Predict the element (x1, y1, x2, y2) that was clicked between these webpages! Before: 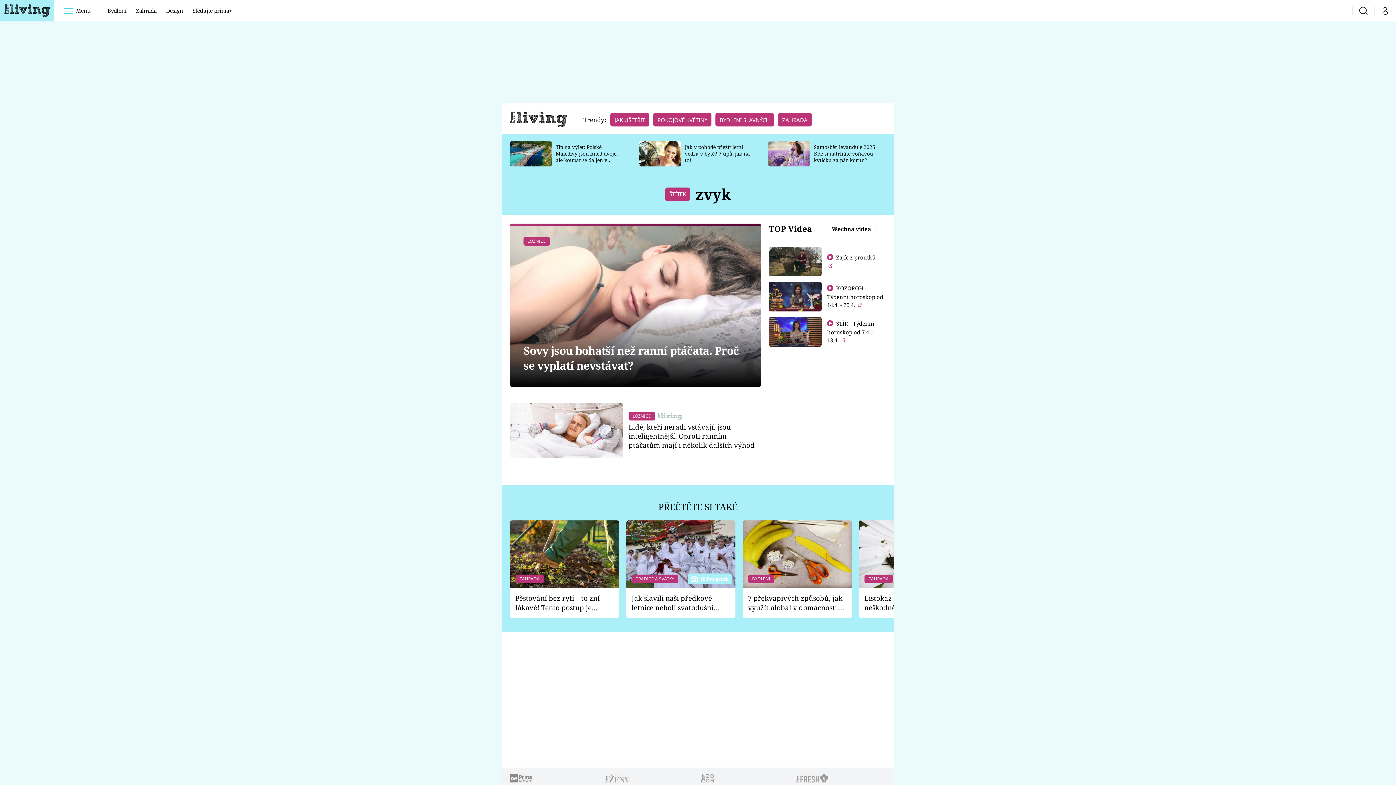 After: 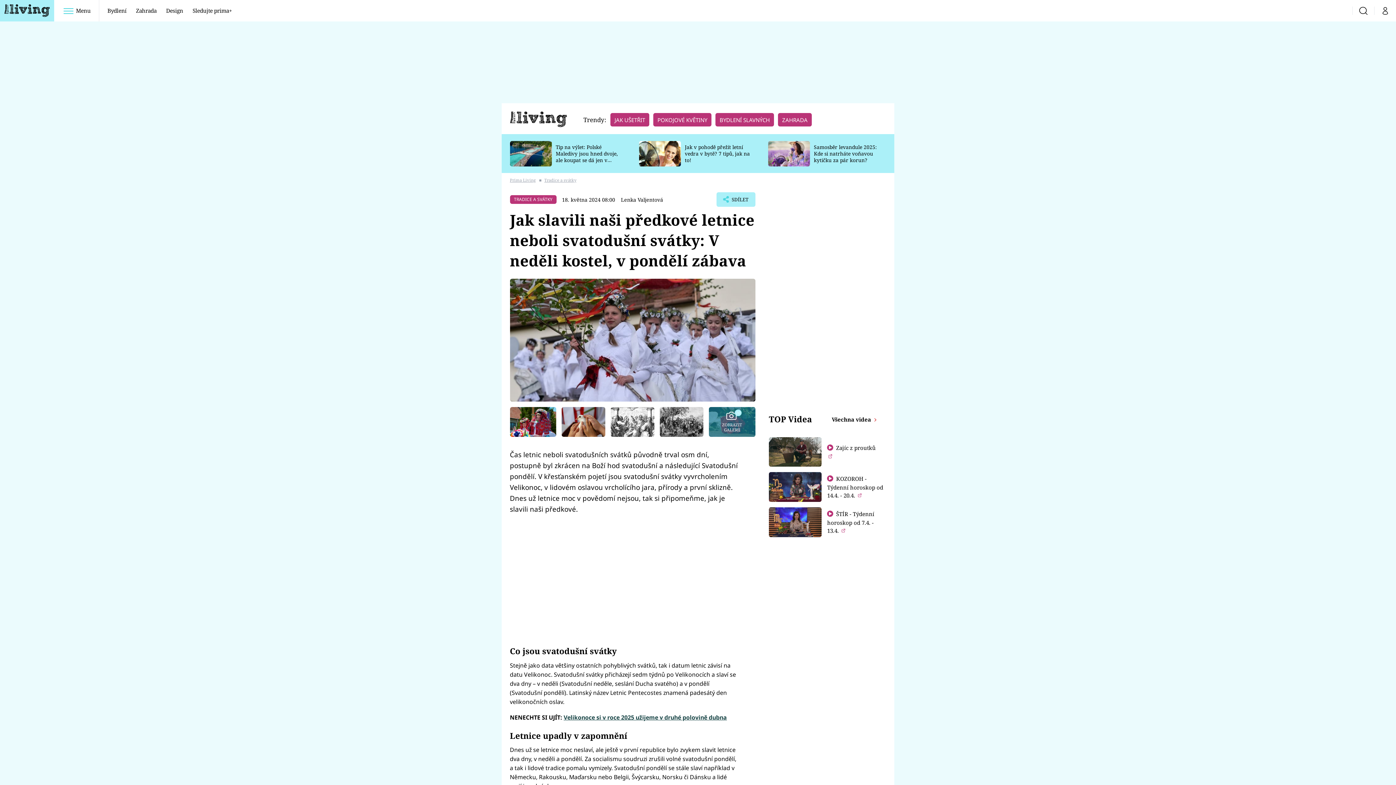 Action: label: Jak slavili naši předkové letnice neboli svatodušní svátky: V neděli kostel, v pondělí zábava bbox: (631, 593, 730, 612)